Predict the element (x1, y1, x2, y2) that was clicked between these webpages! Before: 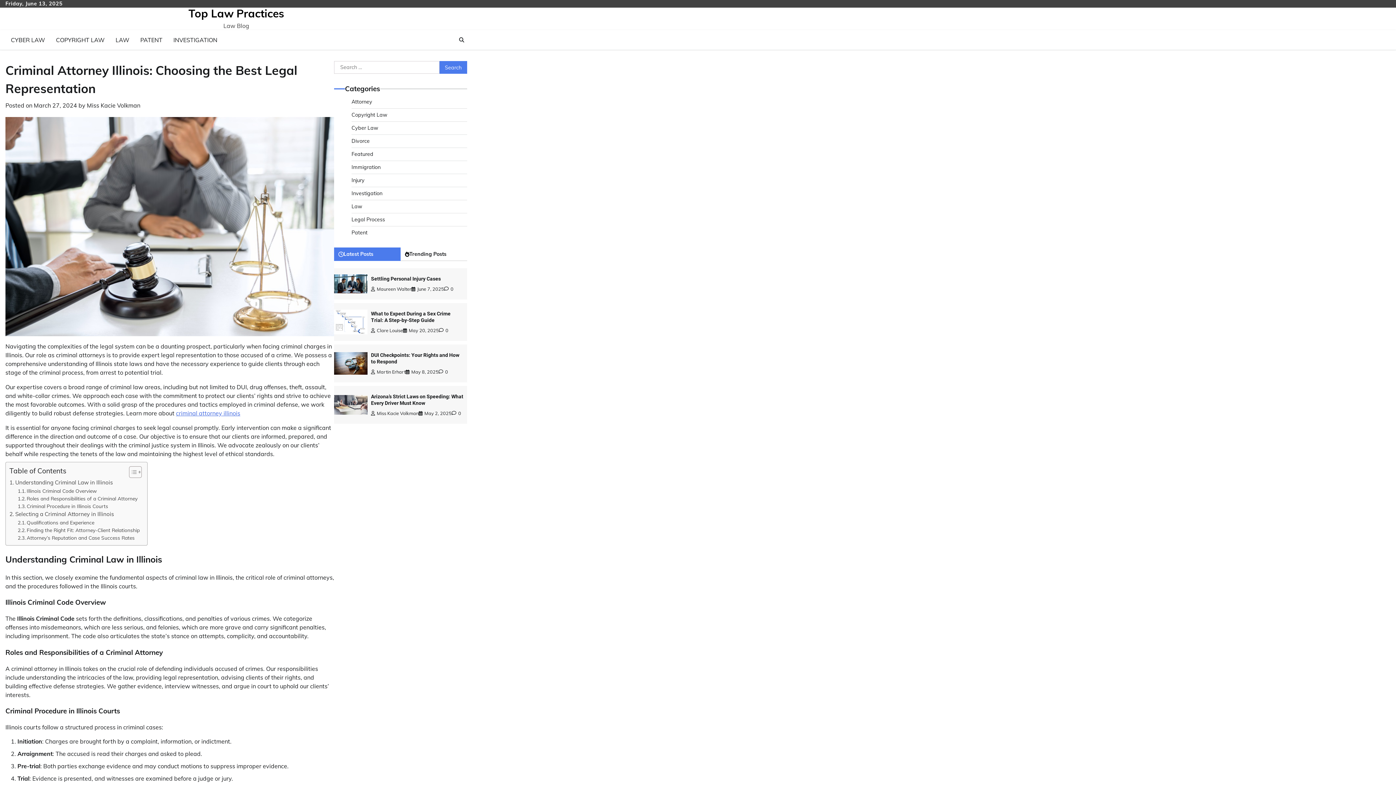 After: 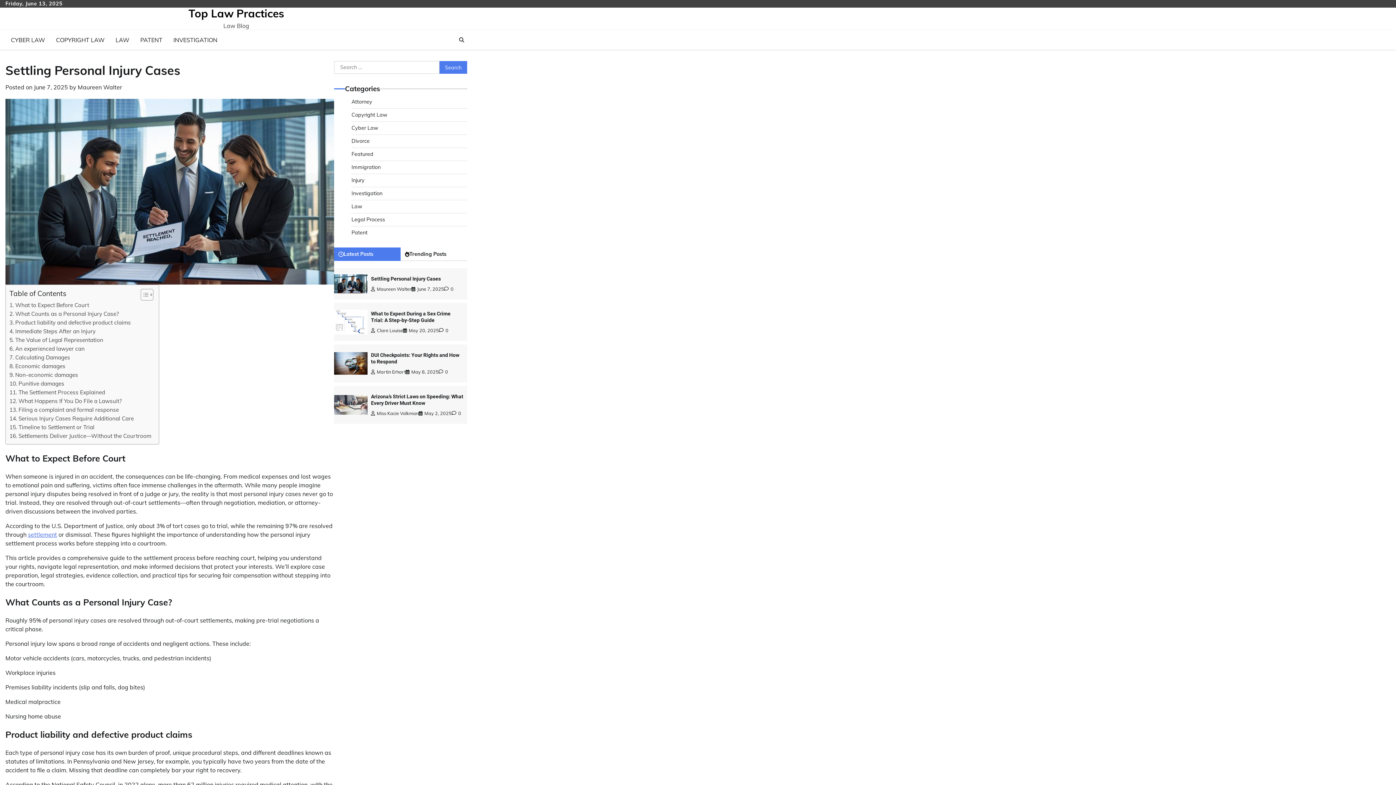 Action: bbox: (371, 276, 440, 281) label: Settling Personal Injury Cases